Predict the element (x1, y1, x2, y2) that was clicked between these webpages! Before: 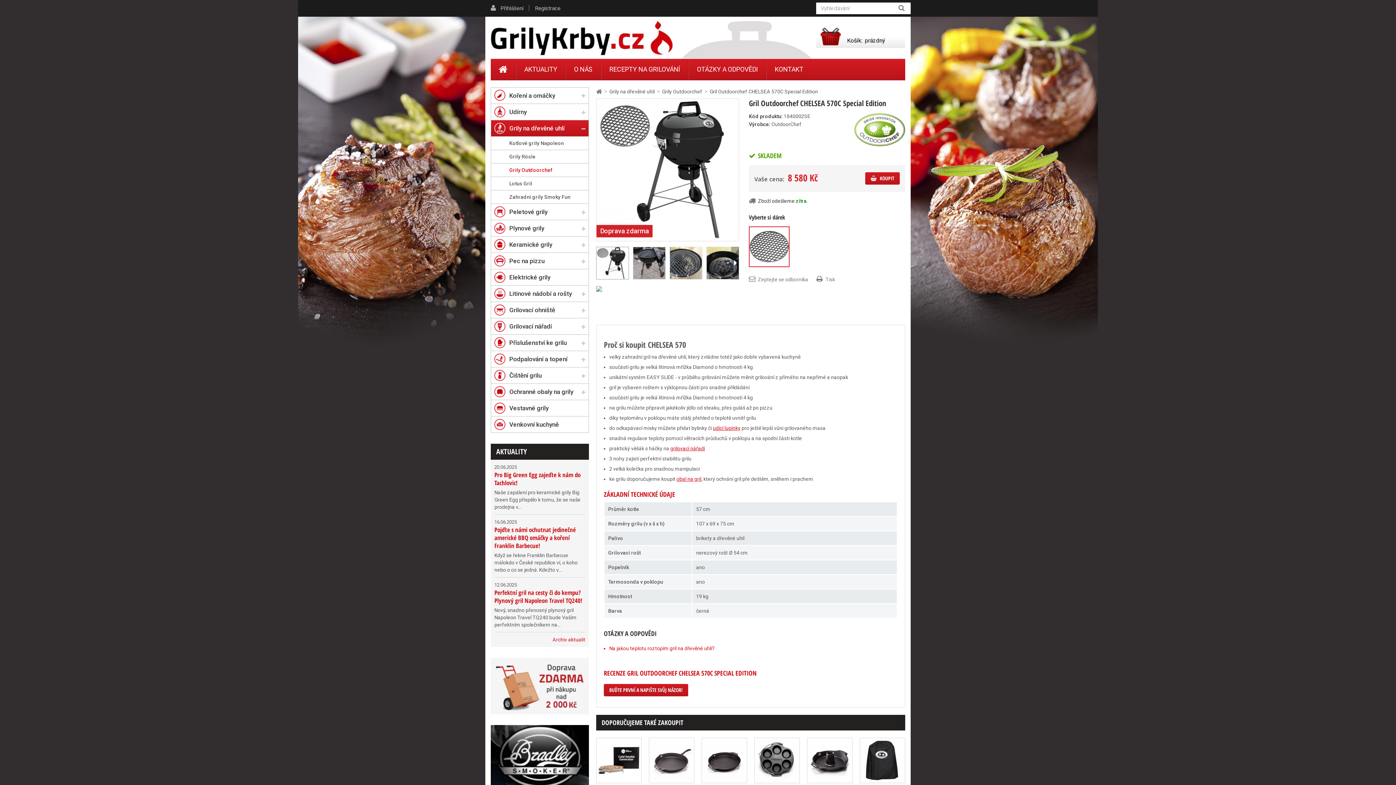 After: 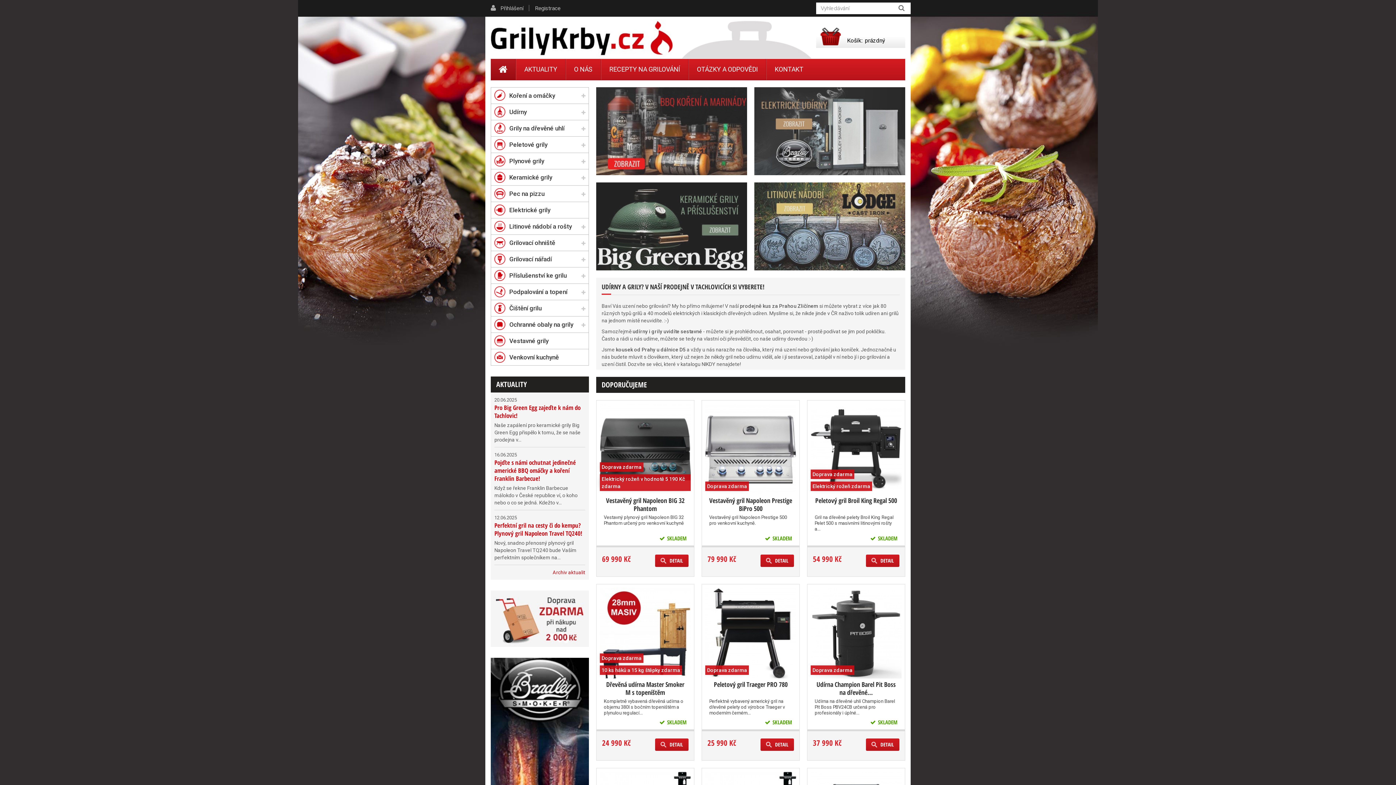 Action: bbox: (490, 58, 516, 80)